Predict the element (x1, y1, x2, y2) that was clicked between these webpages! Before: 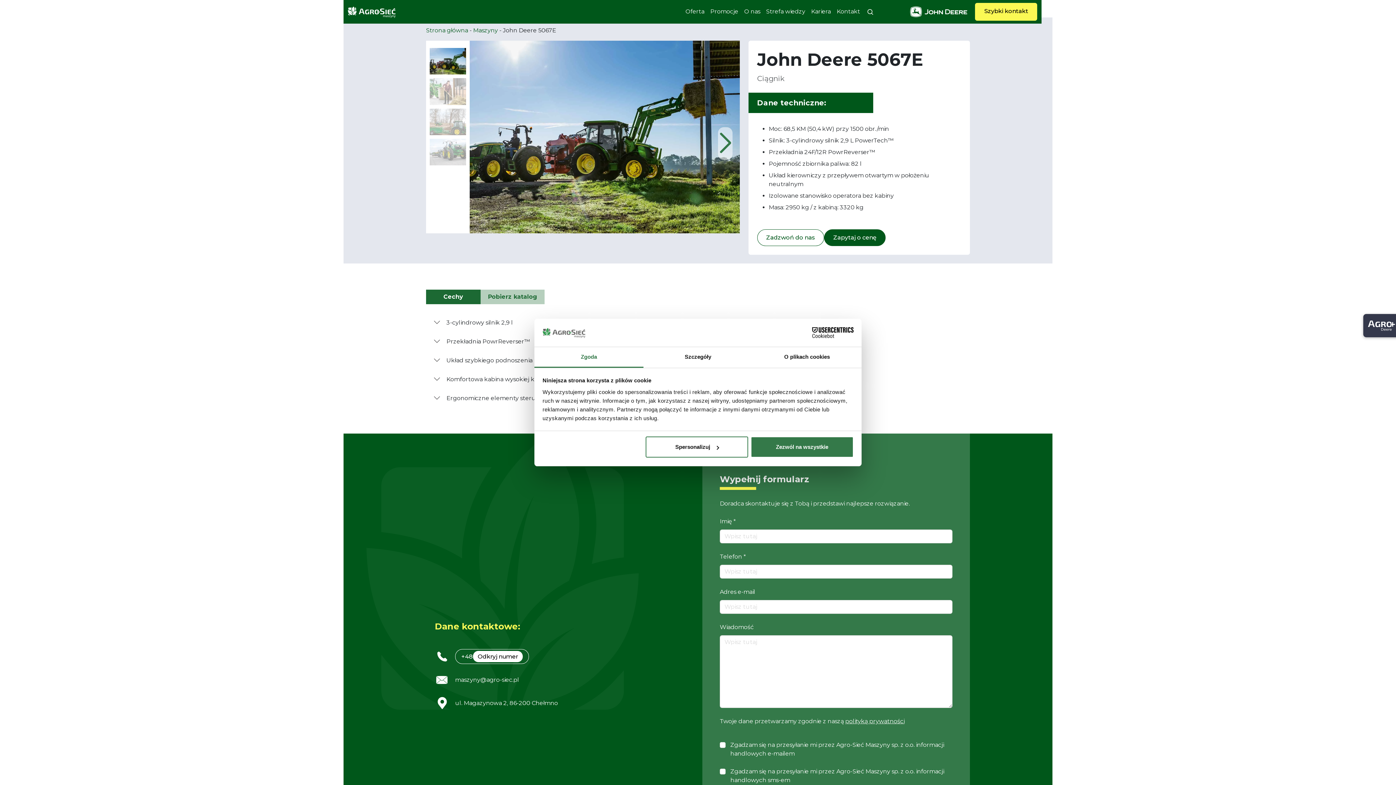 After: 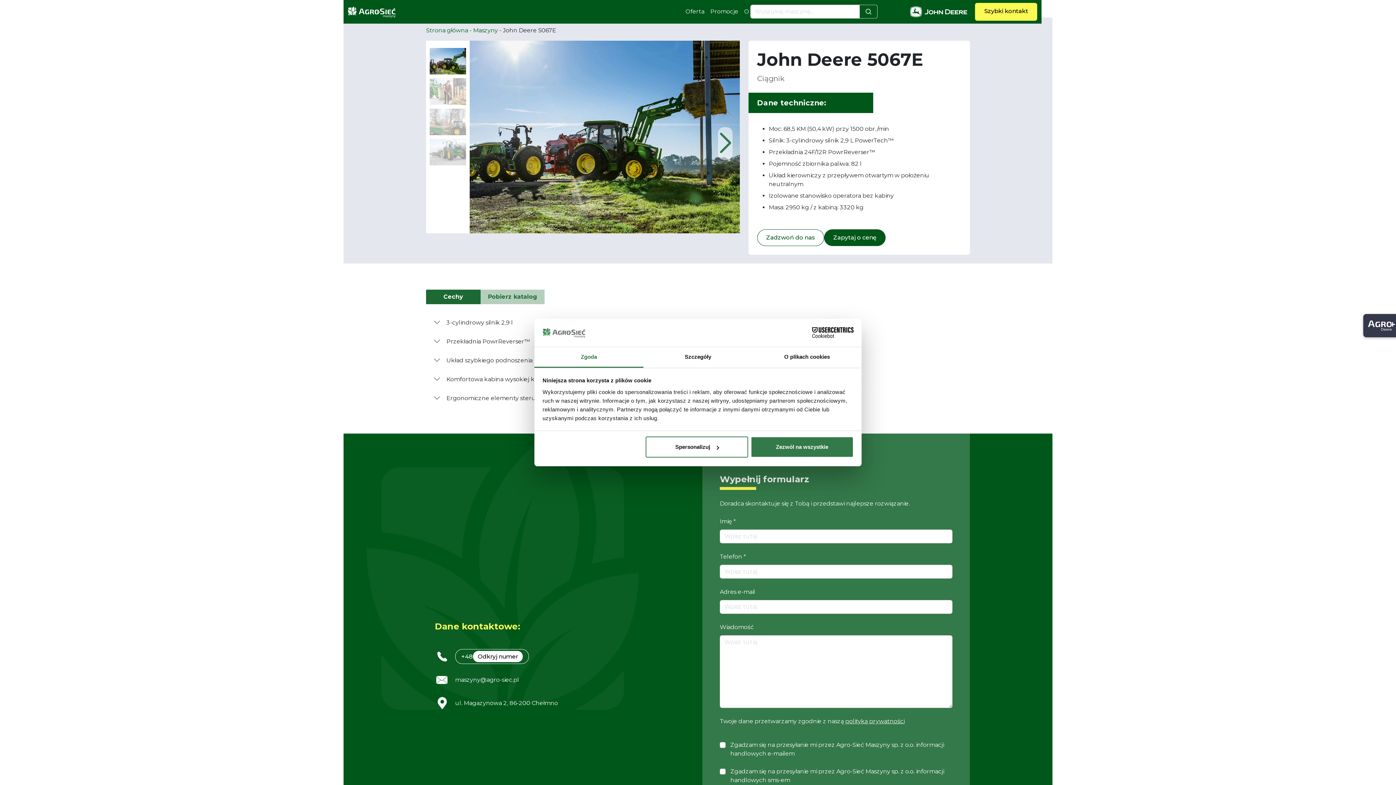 Action: bbox: (863, 4, 877, 19)